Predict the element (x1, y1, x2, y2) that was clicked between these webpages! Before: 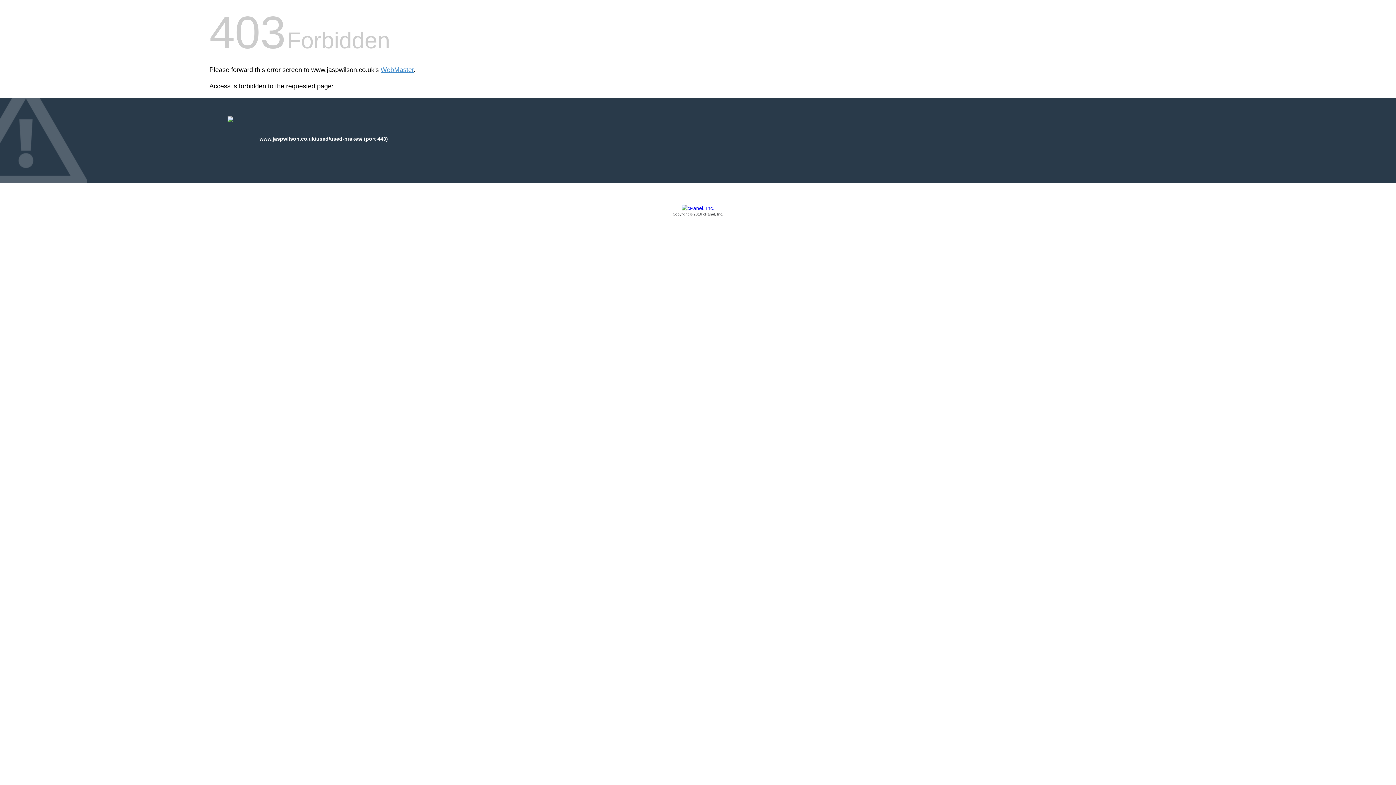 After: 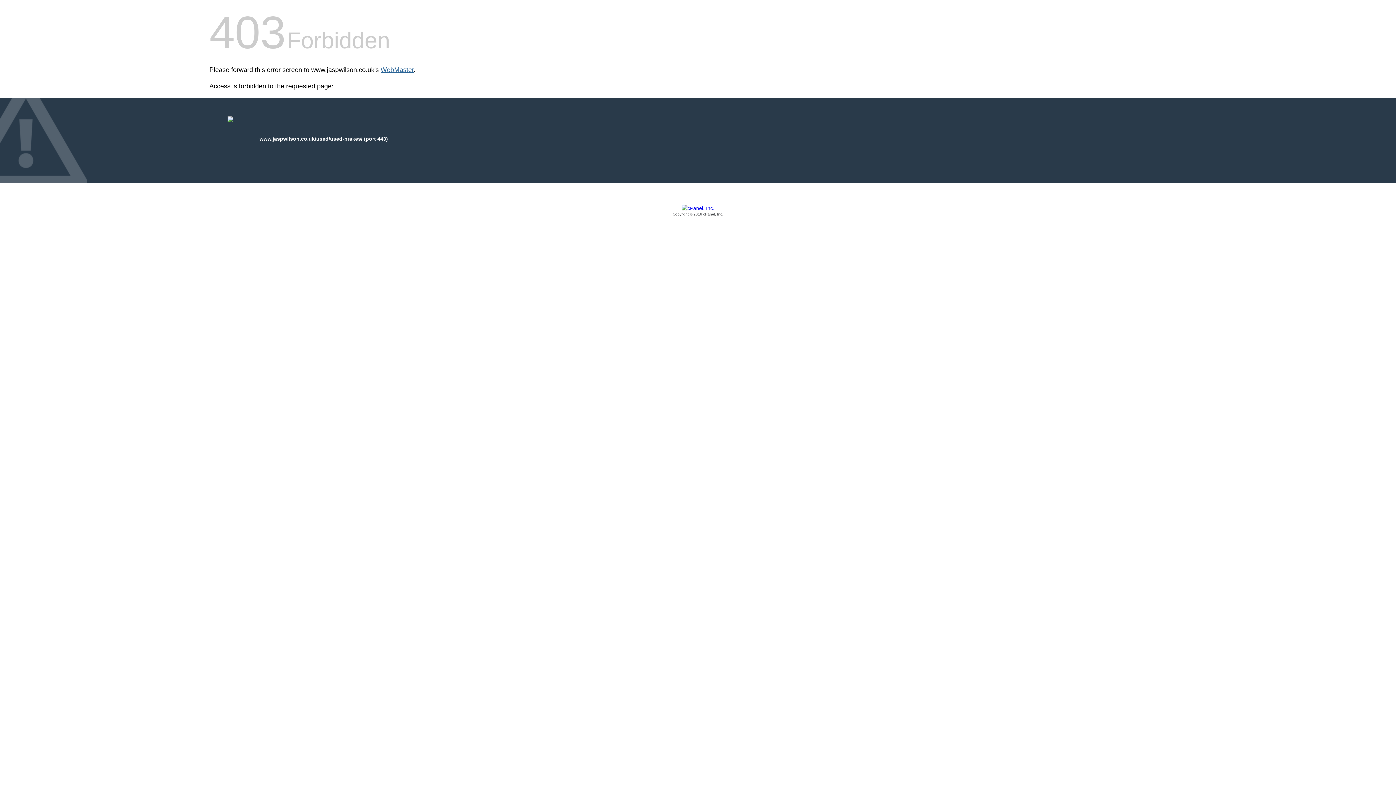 Action: label: WebMaster bbox: (380, 66, 413, 73)